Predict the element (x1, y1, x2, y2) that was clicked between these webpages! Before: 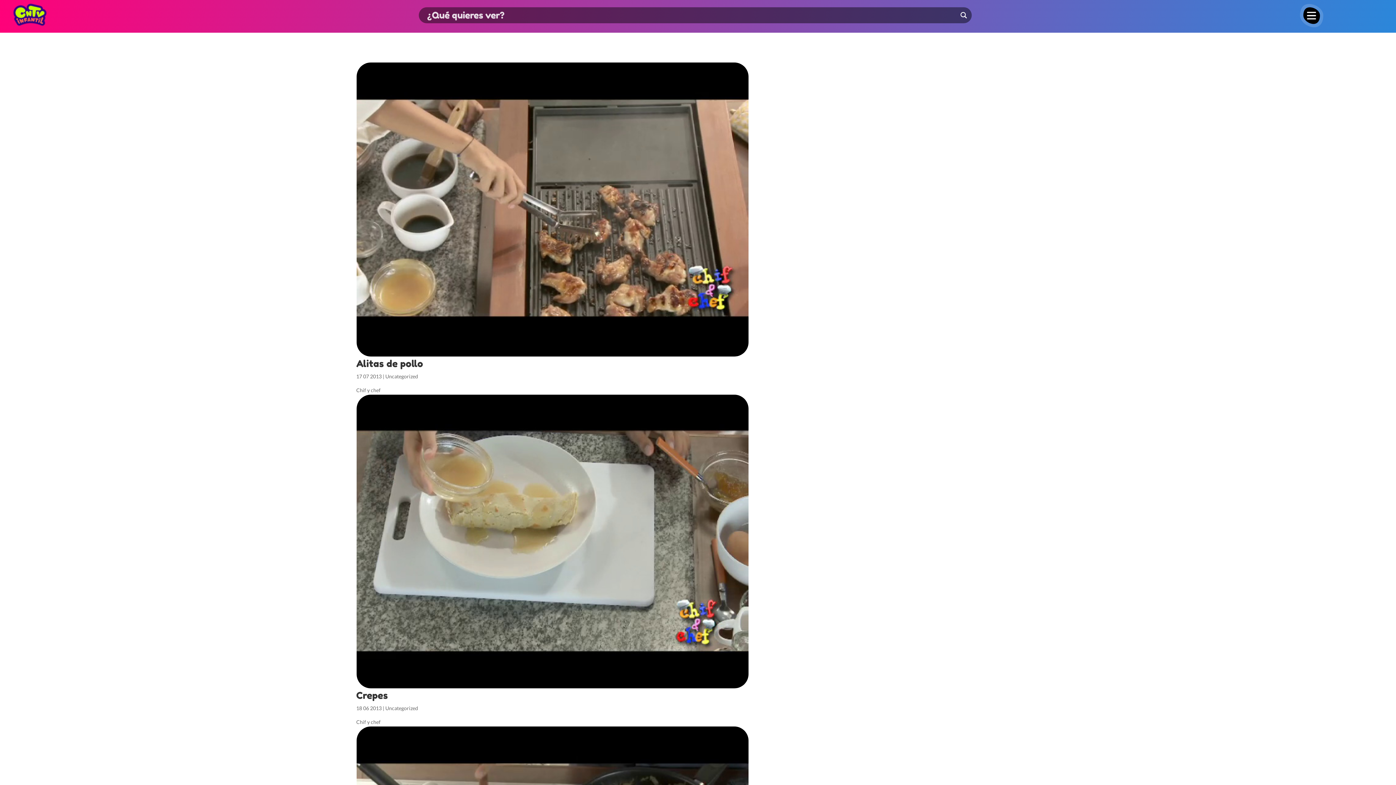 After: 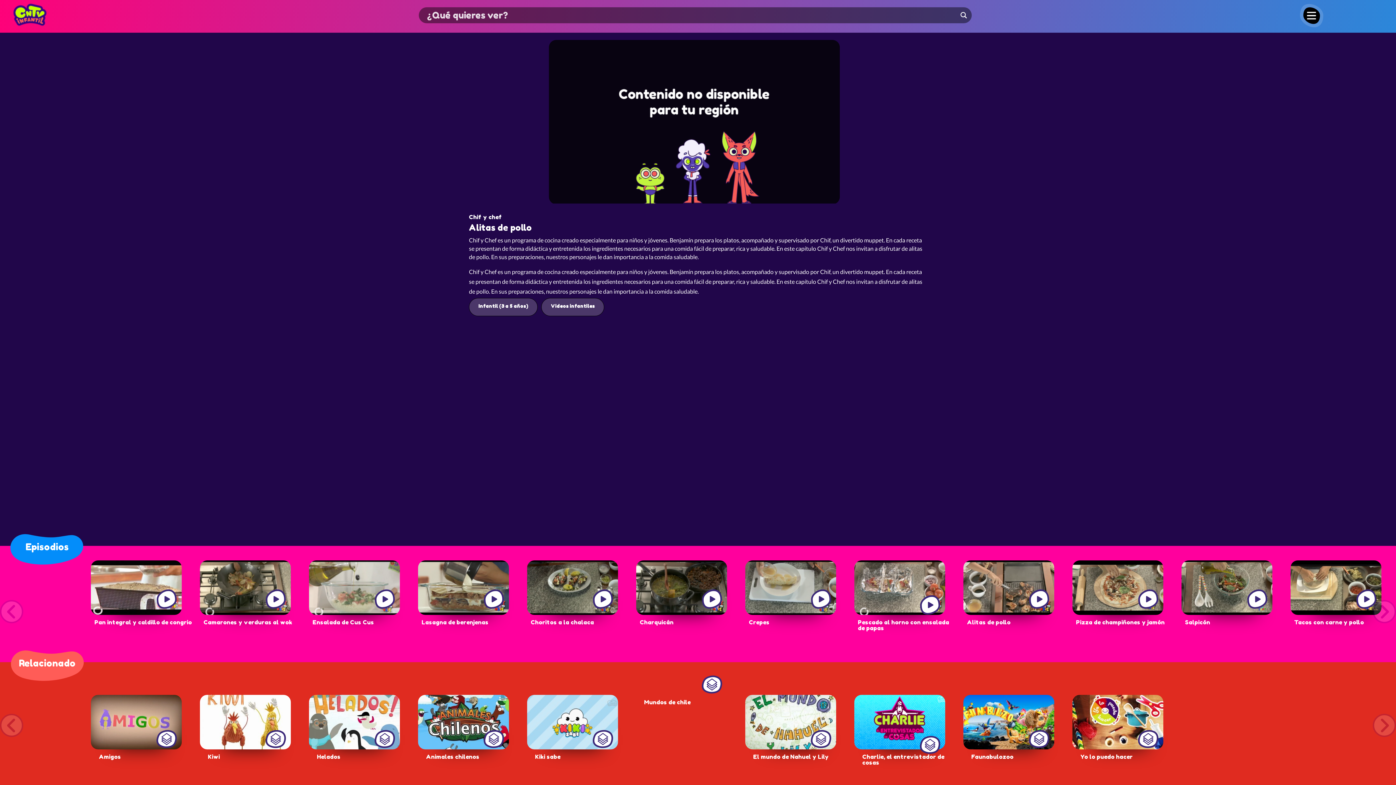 Action: label: Alitas de pollo bbox: (356, 358, 423, 369)